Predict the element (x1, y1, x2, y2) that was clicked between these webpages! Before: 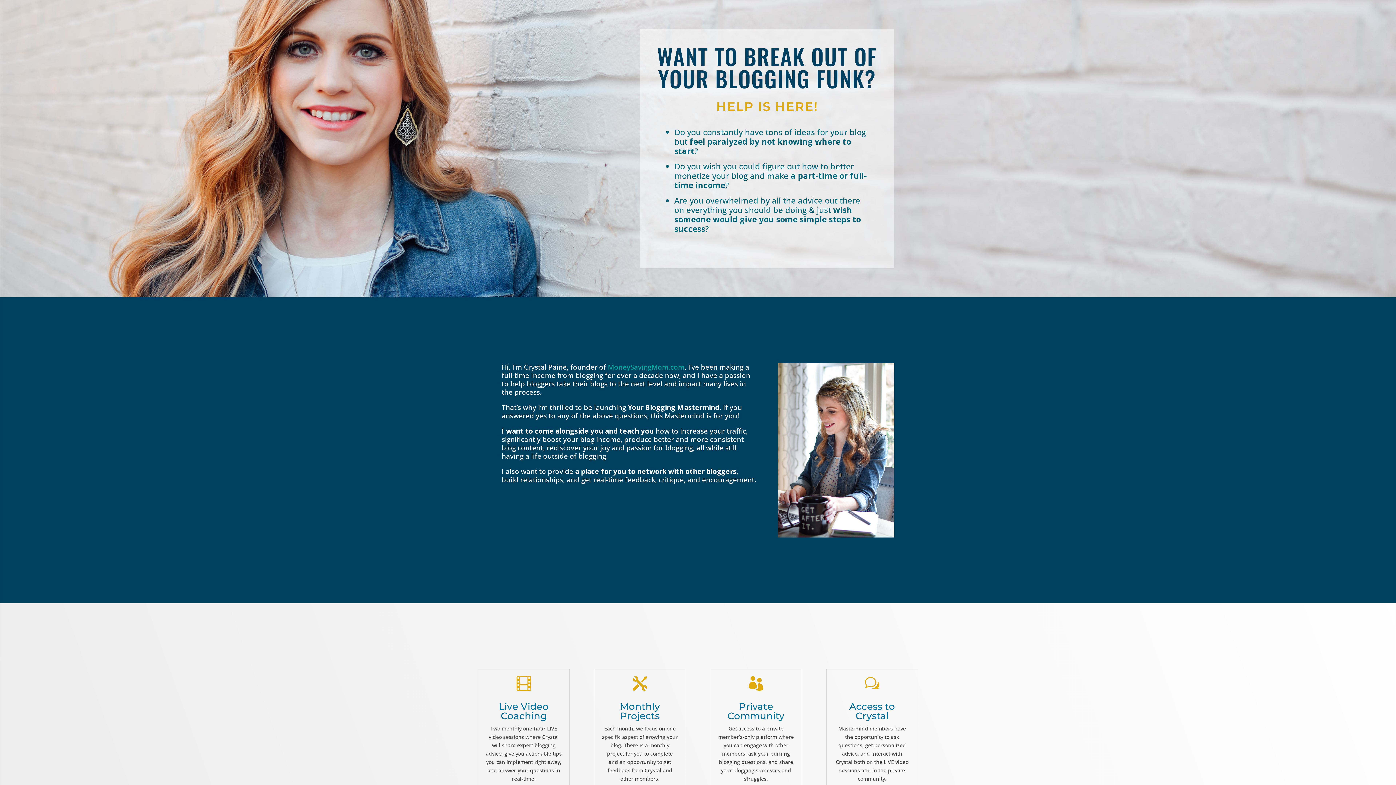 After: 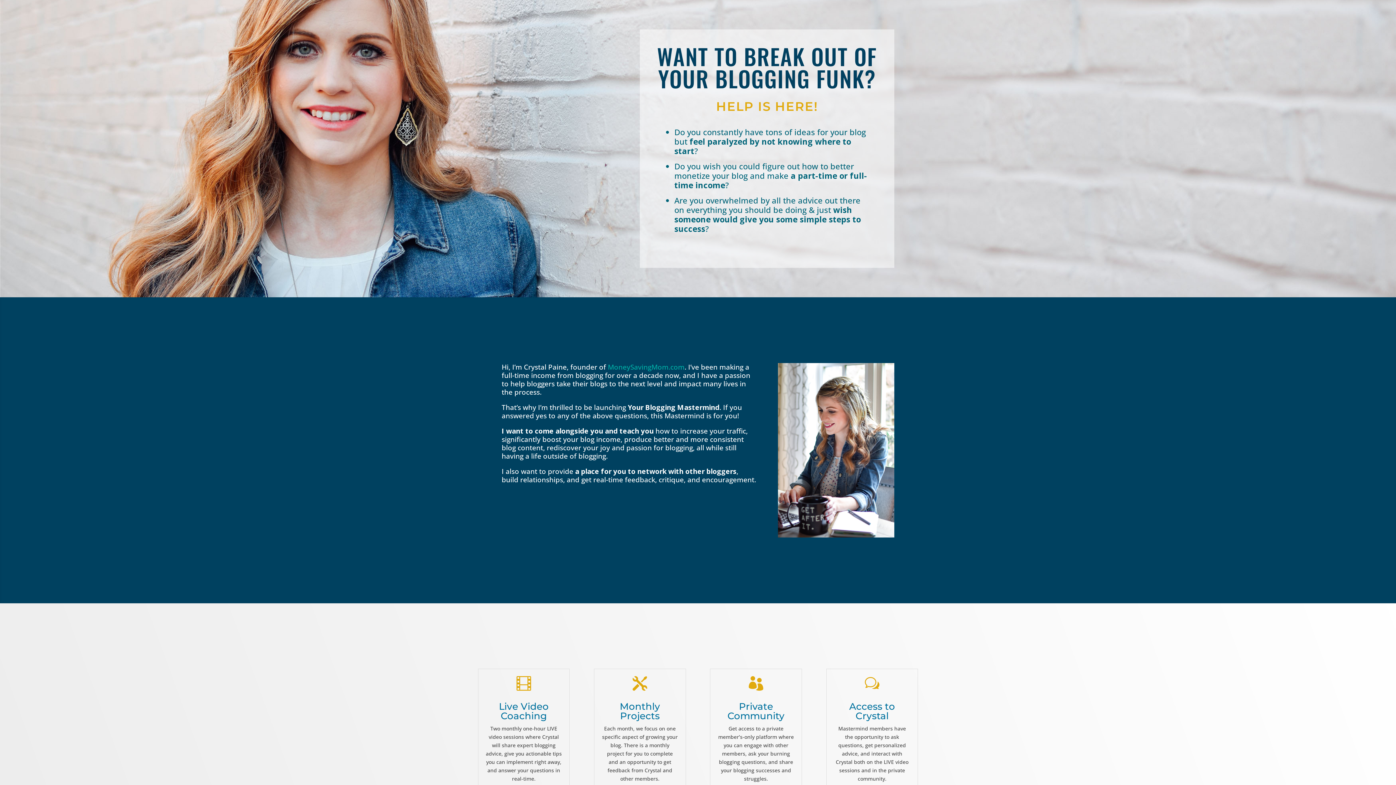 Action: label: MoneySavingMom.com bbox: (608, 362, 684, 371)